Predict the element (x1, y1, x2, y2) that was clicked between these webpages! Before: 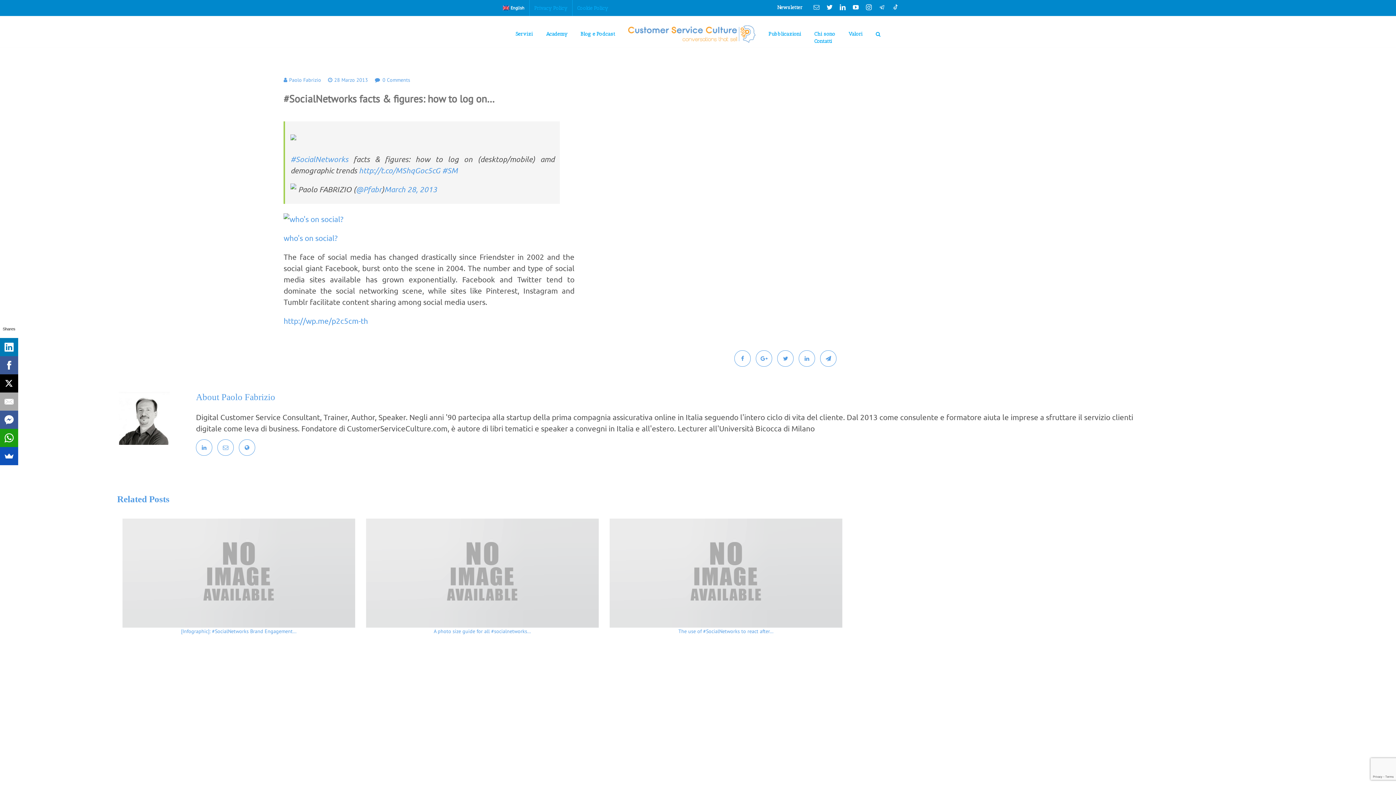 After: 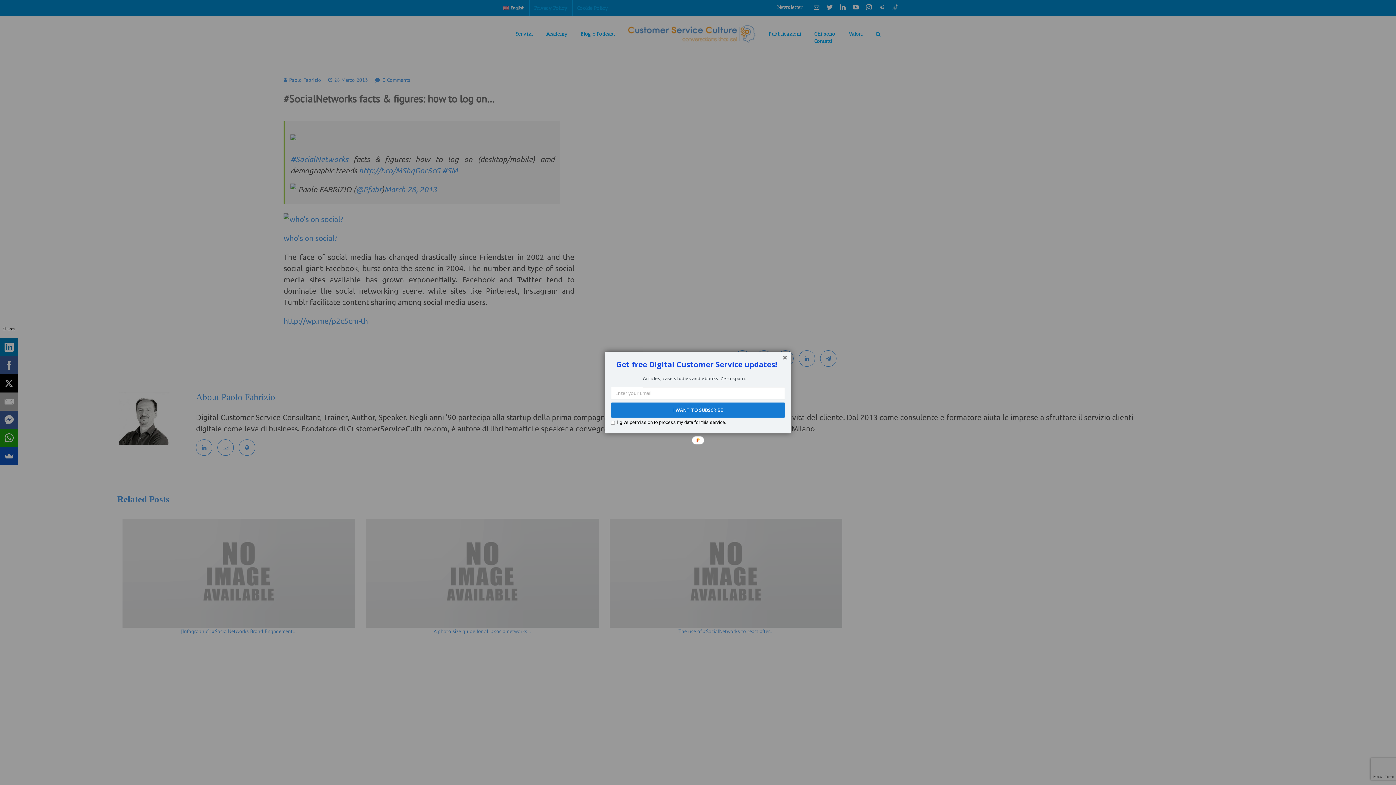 Action: label: Instagram bbox: (866, 4, 872, 10)